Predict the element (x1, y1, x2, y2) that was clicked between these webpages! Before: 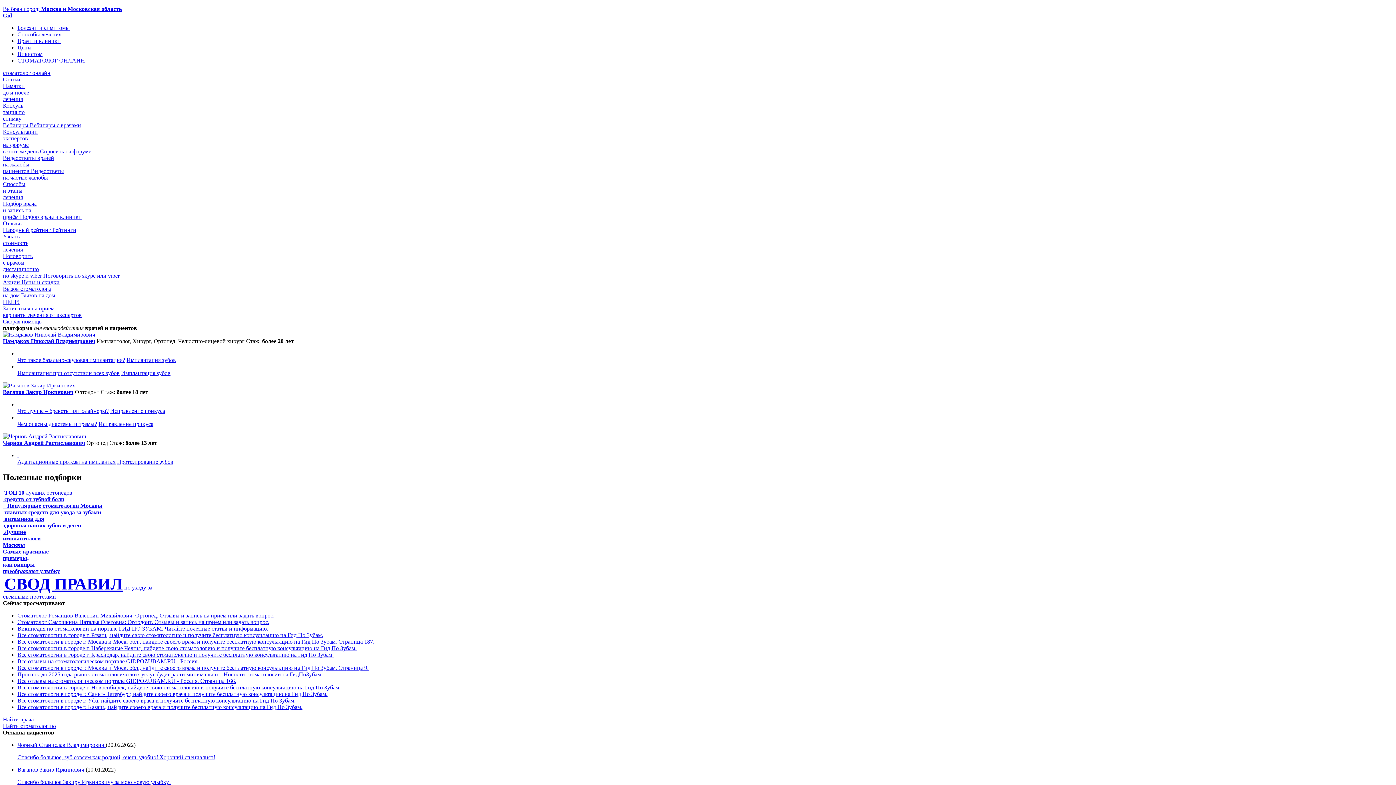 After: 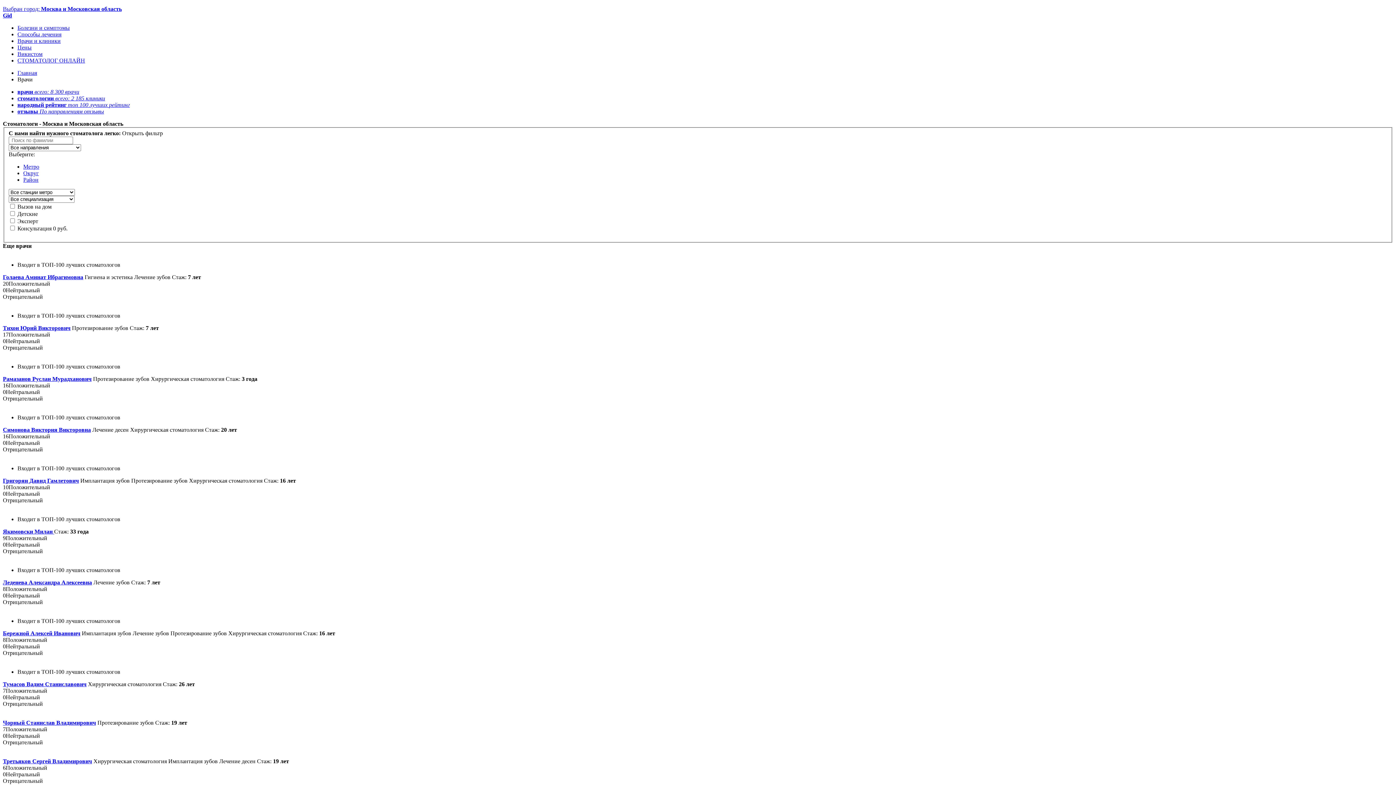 Action: bbox: (2, 716, 33, 722) label: Найти врача